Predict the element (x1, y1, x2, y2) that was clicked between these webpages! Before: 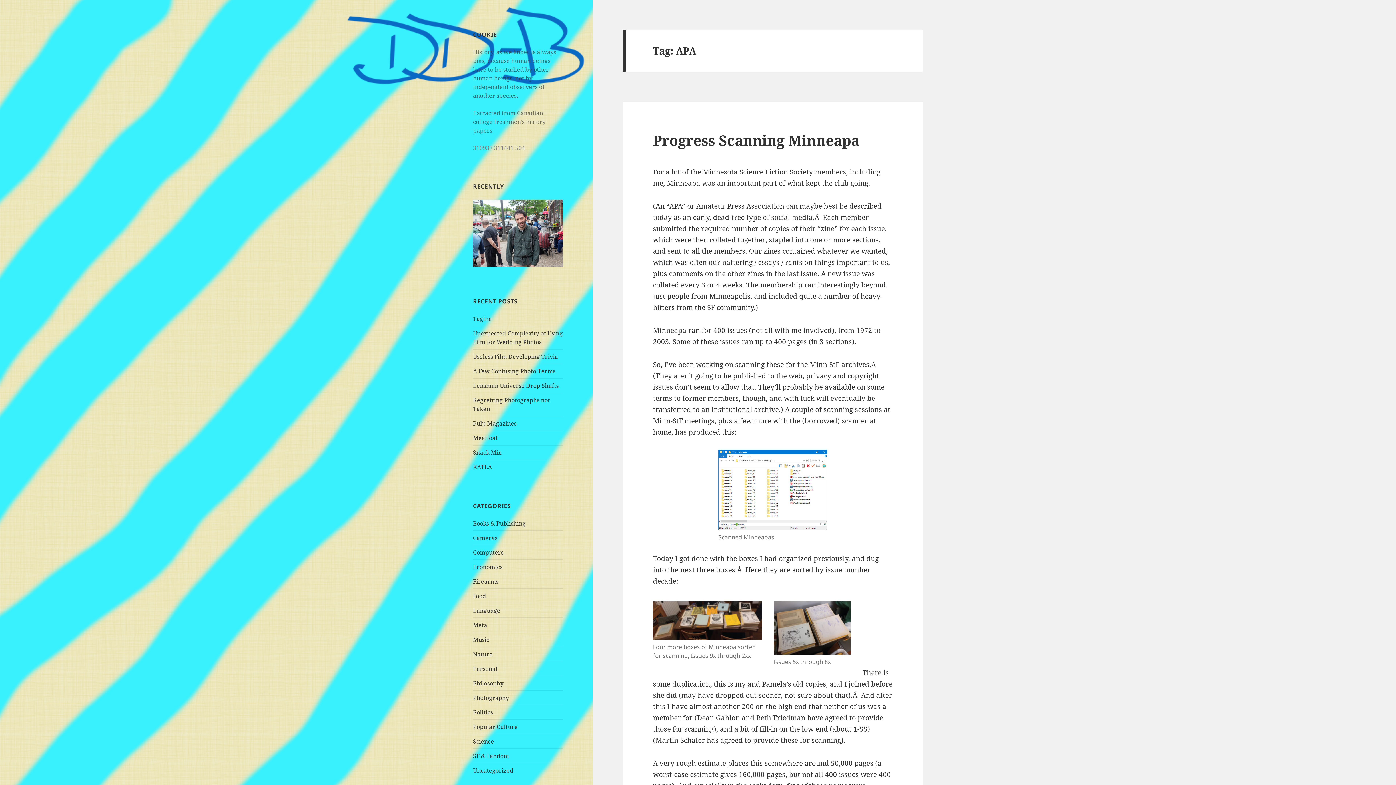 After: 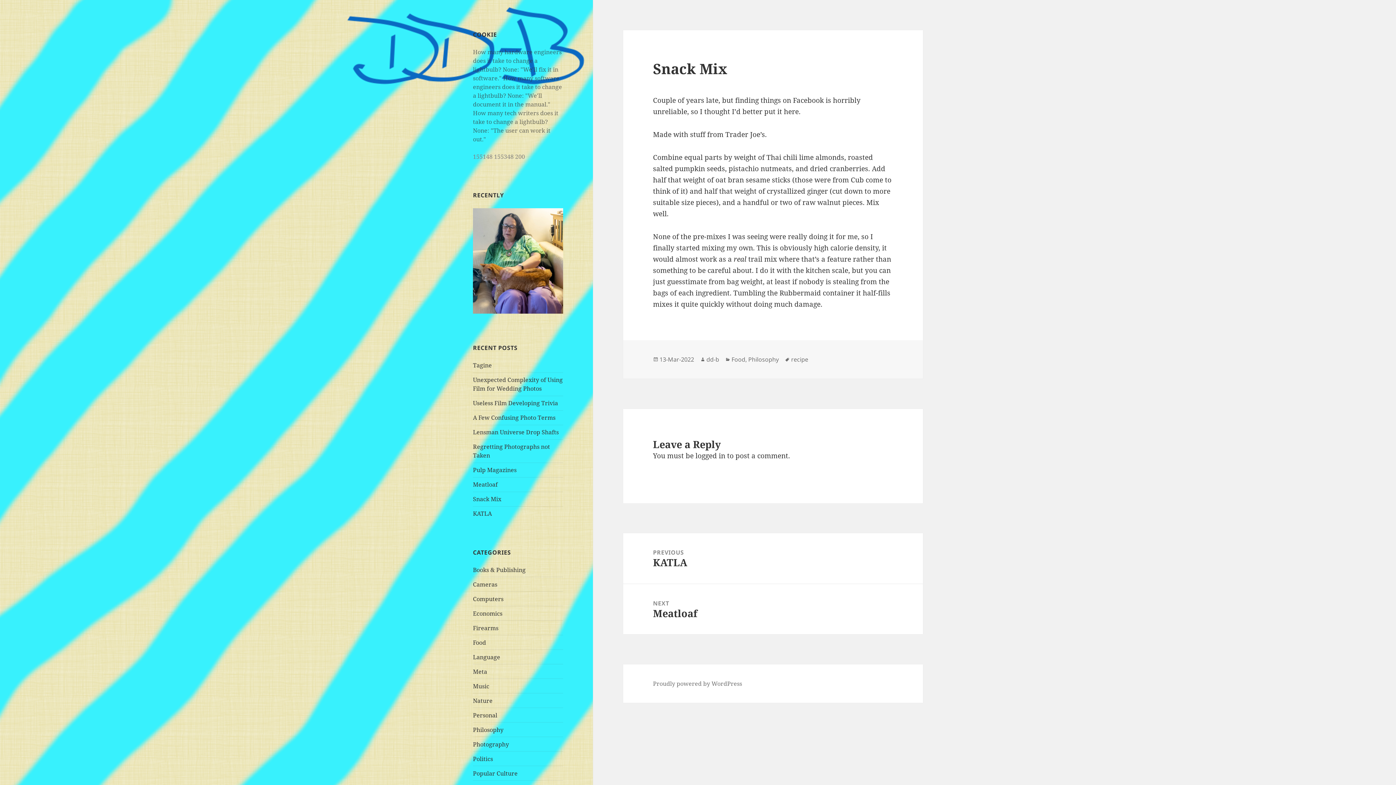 Action: label: Snack Mix bbox: (473, 448, 501, 456)